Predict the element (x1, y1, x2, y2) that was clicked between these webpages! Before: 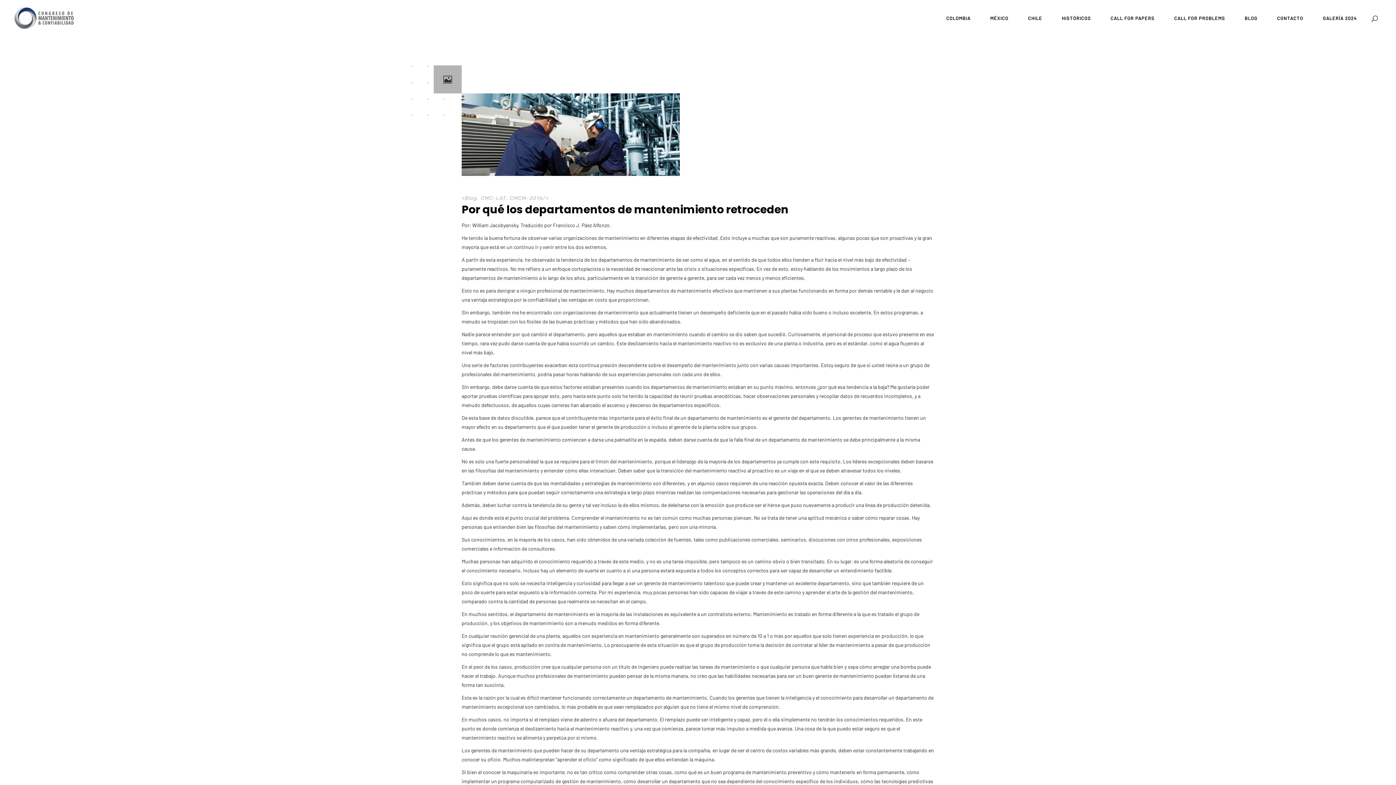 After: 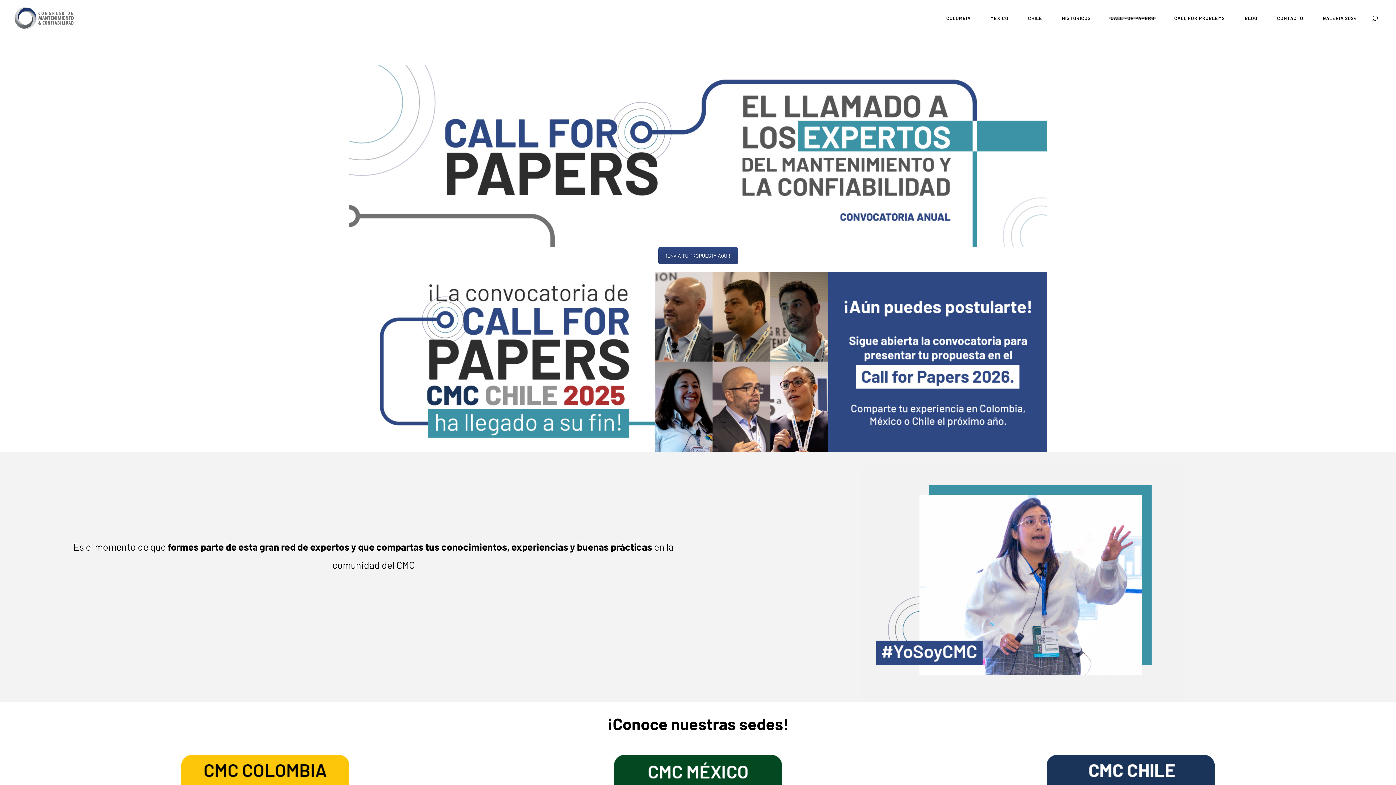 Action: label: CALL FOR PAPERS bbox: (1101, 0, 1164, 36)